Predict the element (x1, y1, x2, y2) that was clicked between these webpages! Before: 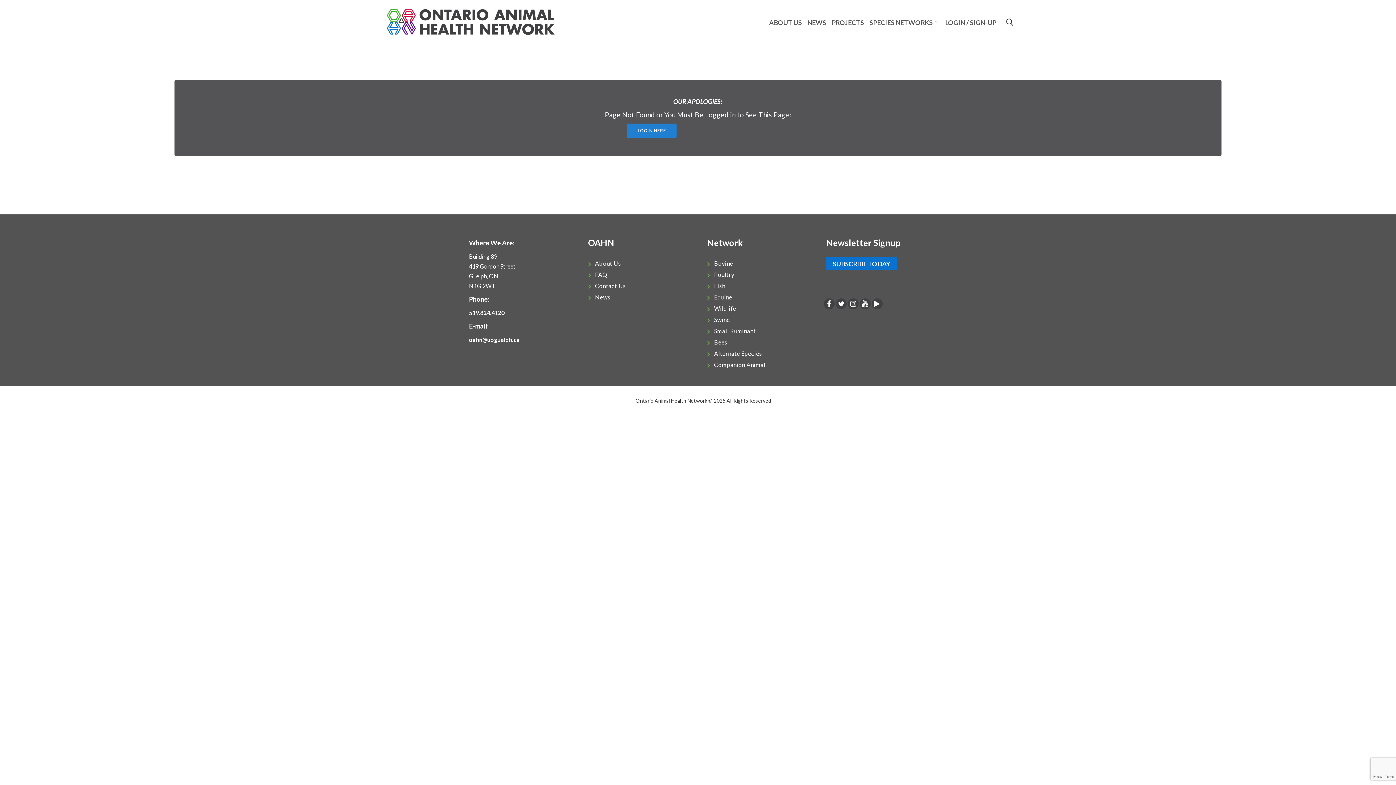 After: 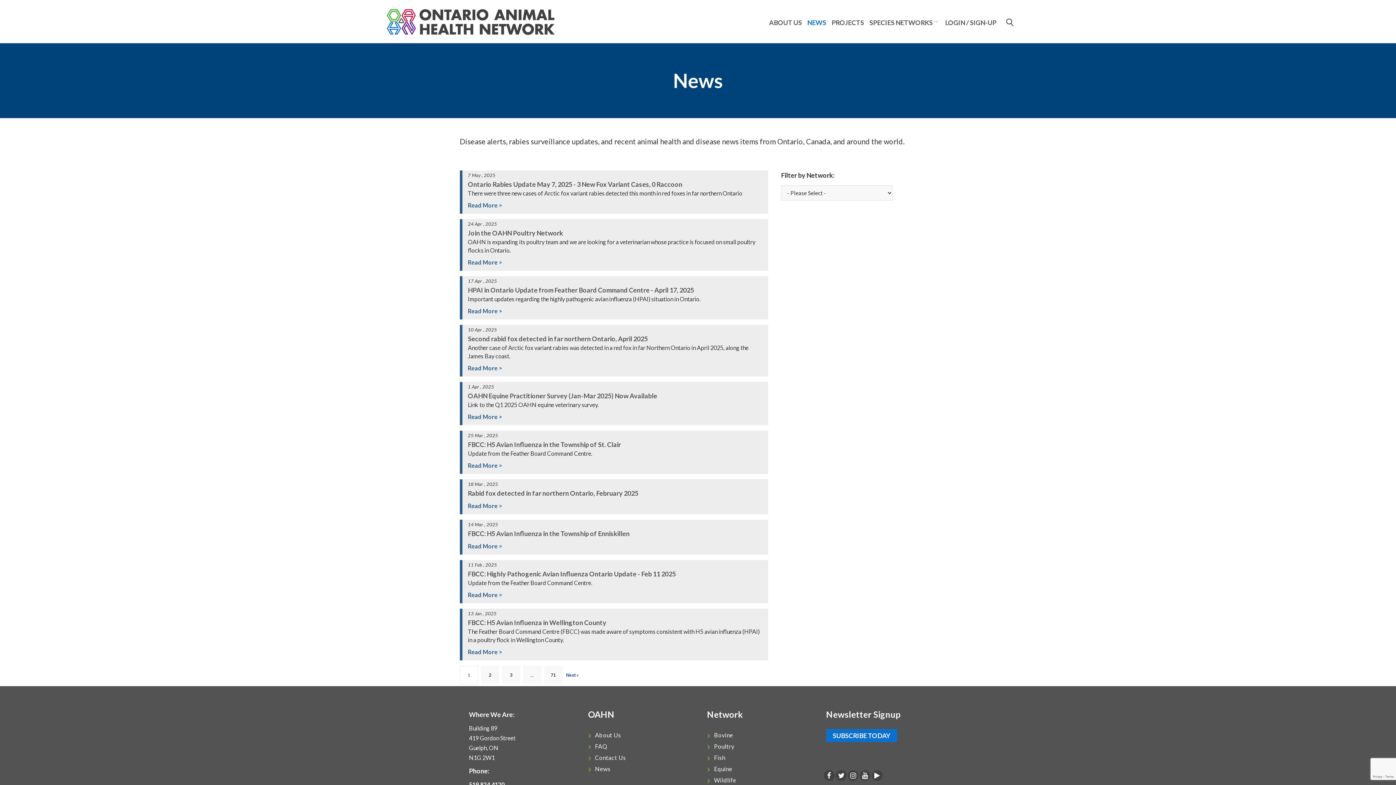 Action: bbox: (807, 15, 826, 28) label: NEWS